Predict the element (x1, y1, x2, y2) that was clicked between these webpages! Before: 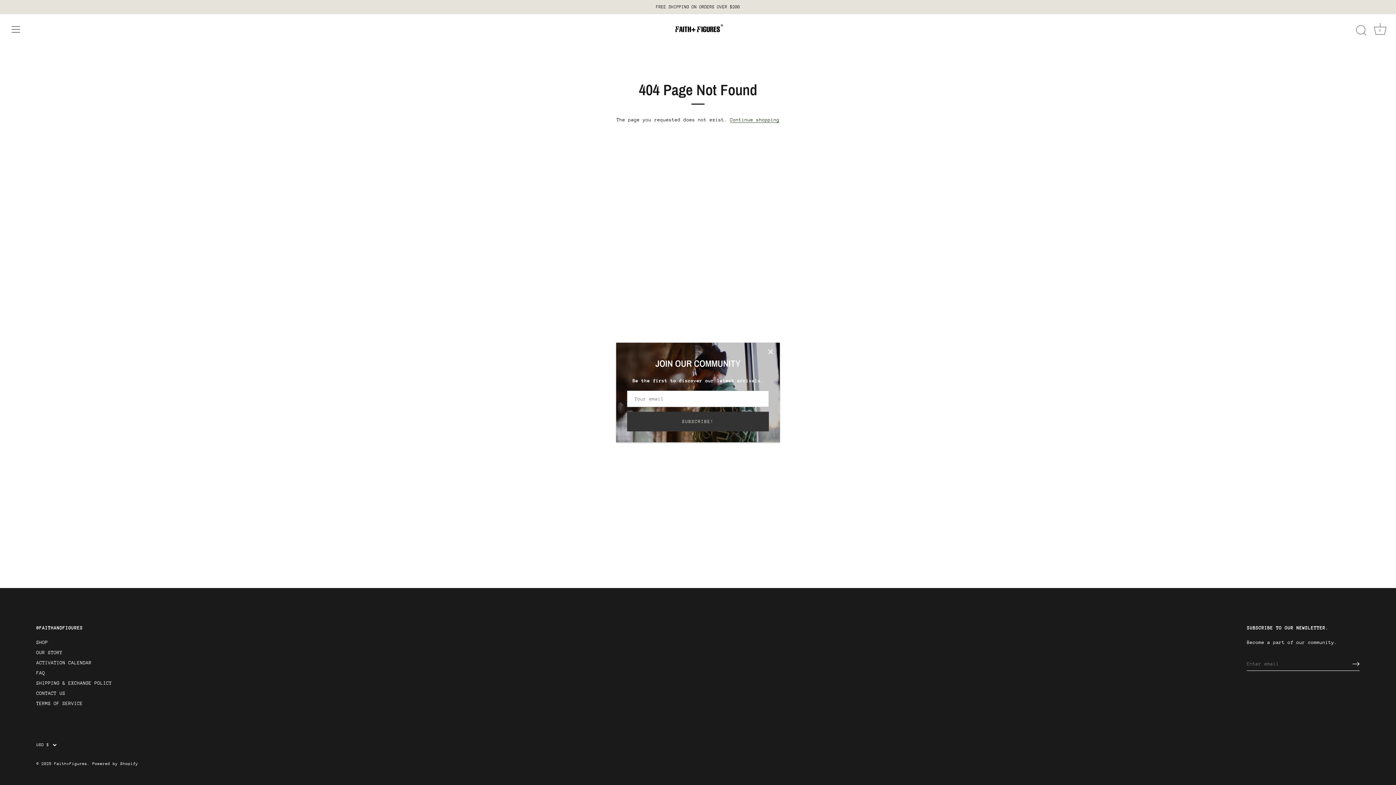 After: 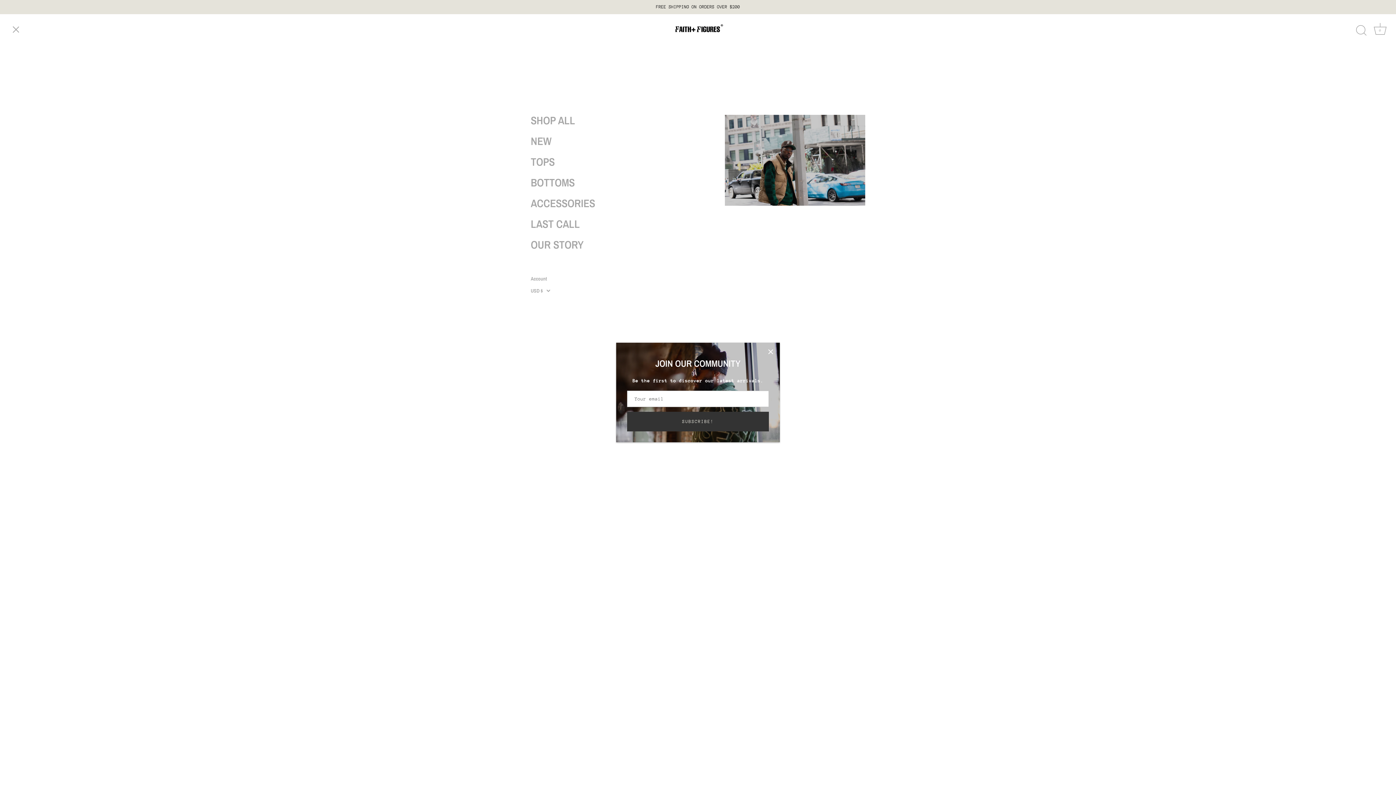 Action: label: Menu bbox: (8, 21, 24, 37)